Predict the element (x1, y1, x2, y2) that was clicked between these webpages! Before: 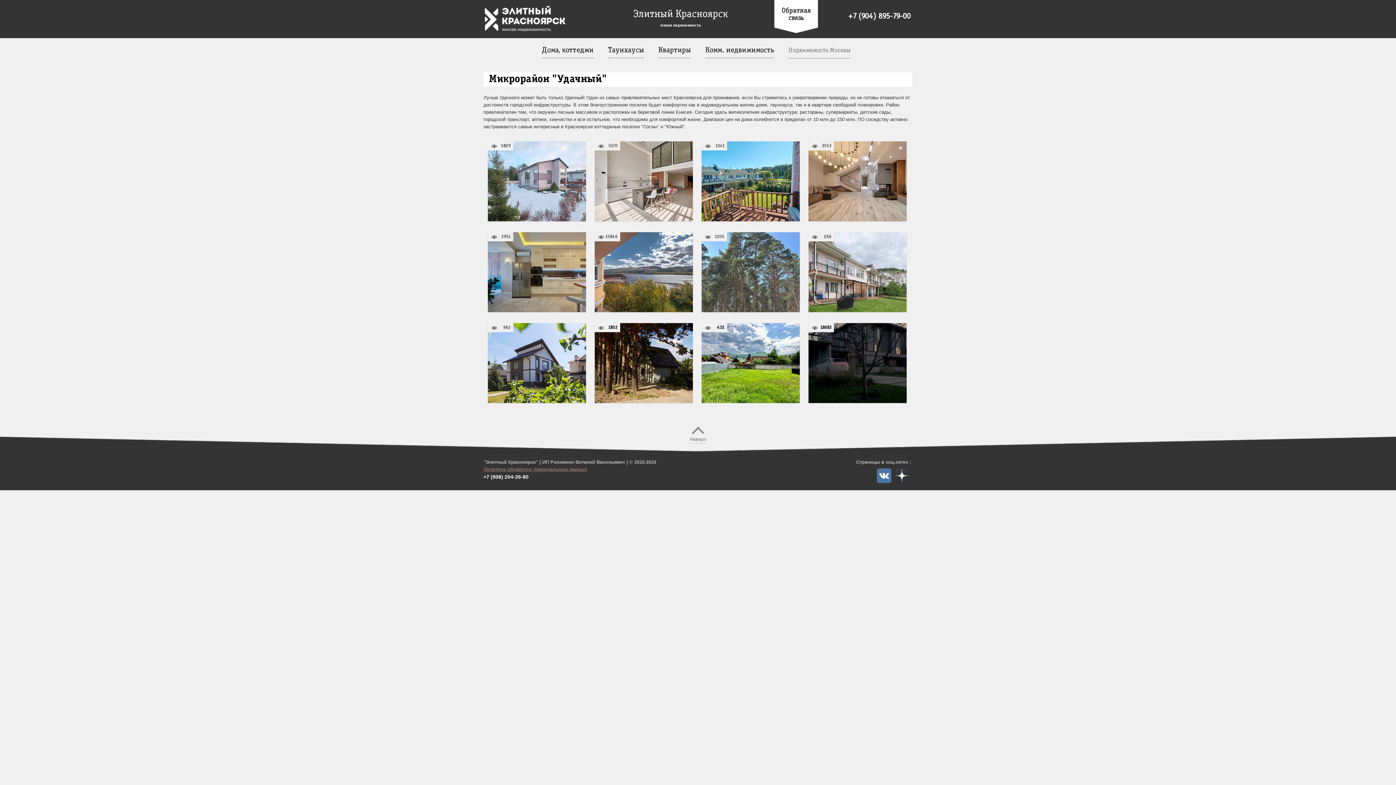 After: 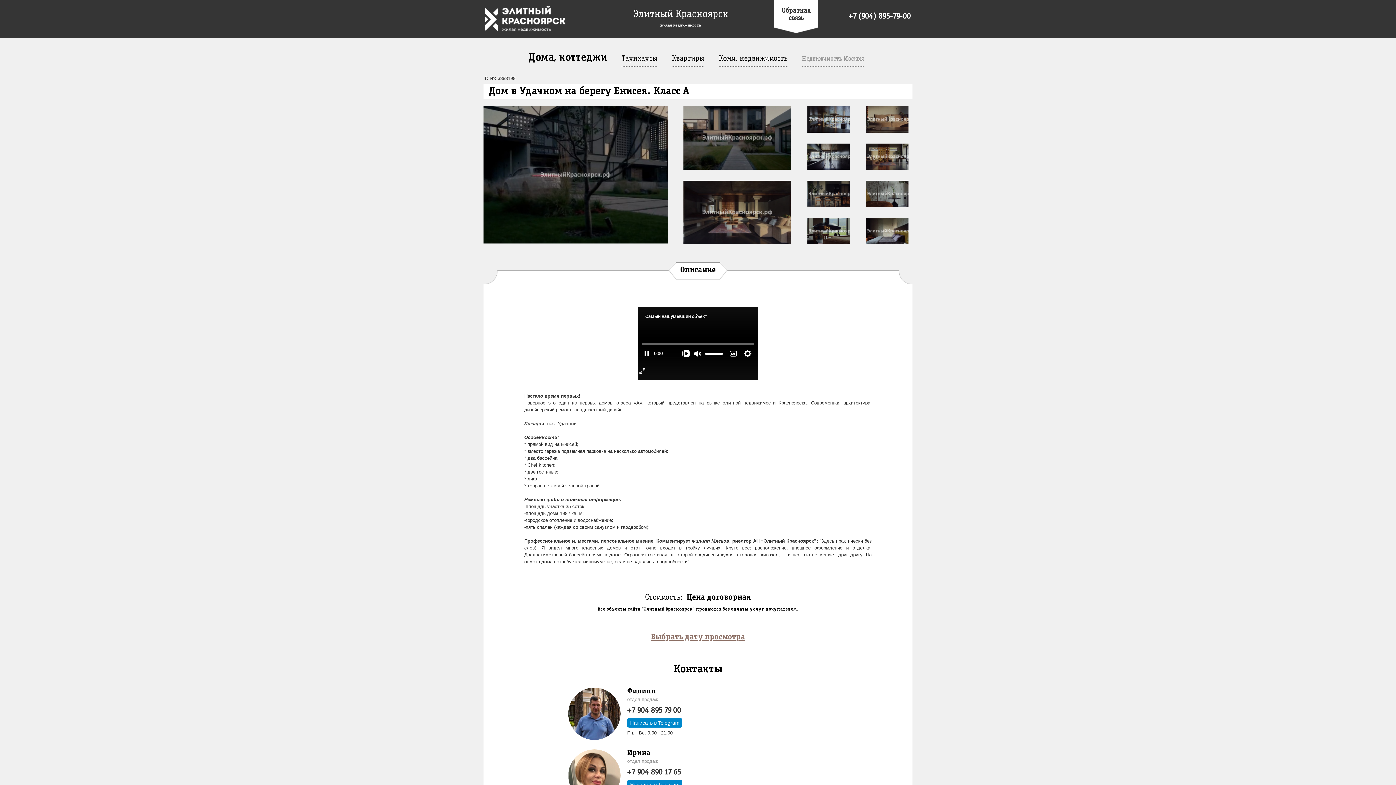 Action: bbox: (808, 323, 906, 403) label: Дом в Удачном на берегу Енисея. Класс А

Цена договорная.

Настало время первых!
Наверное это один из…

Перейти